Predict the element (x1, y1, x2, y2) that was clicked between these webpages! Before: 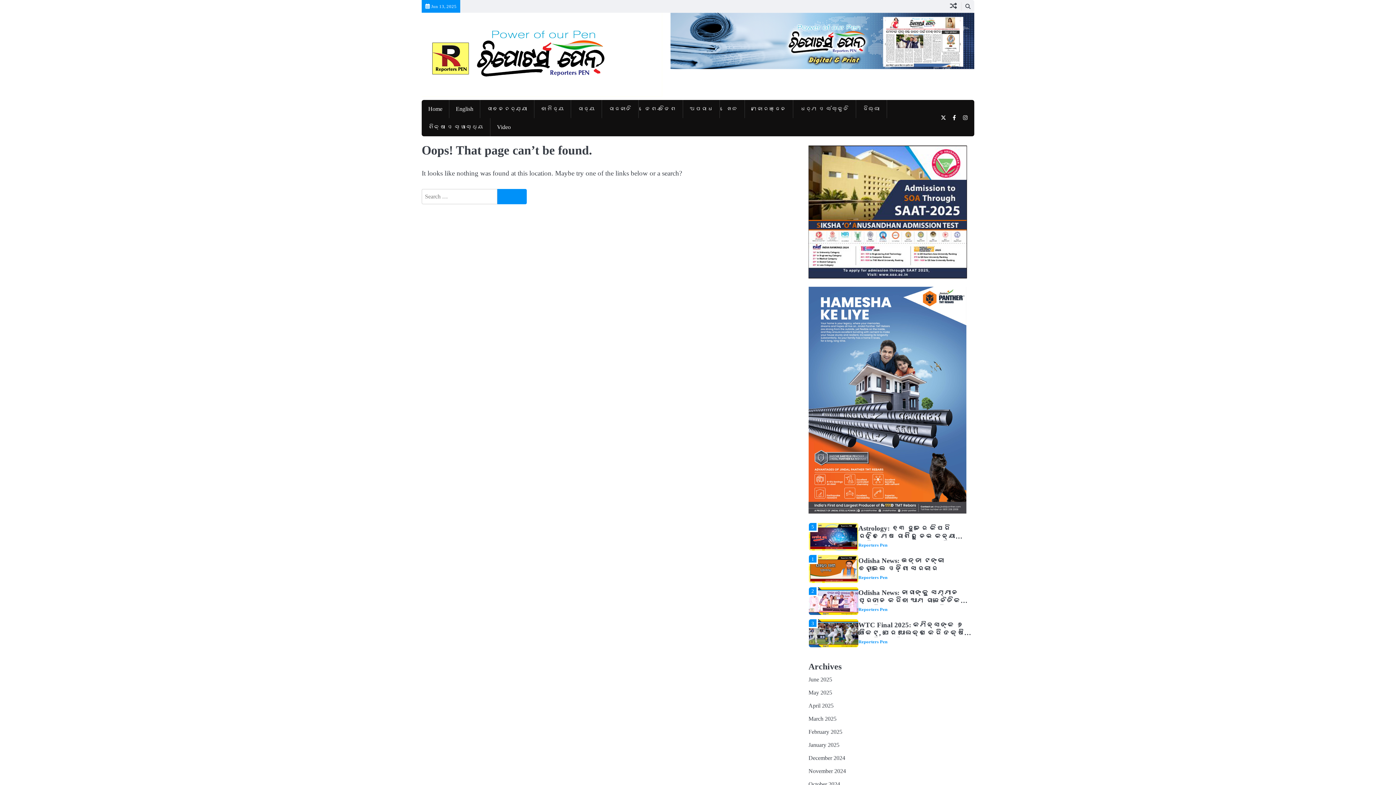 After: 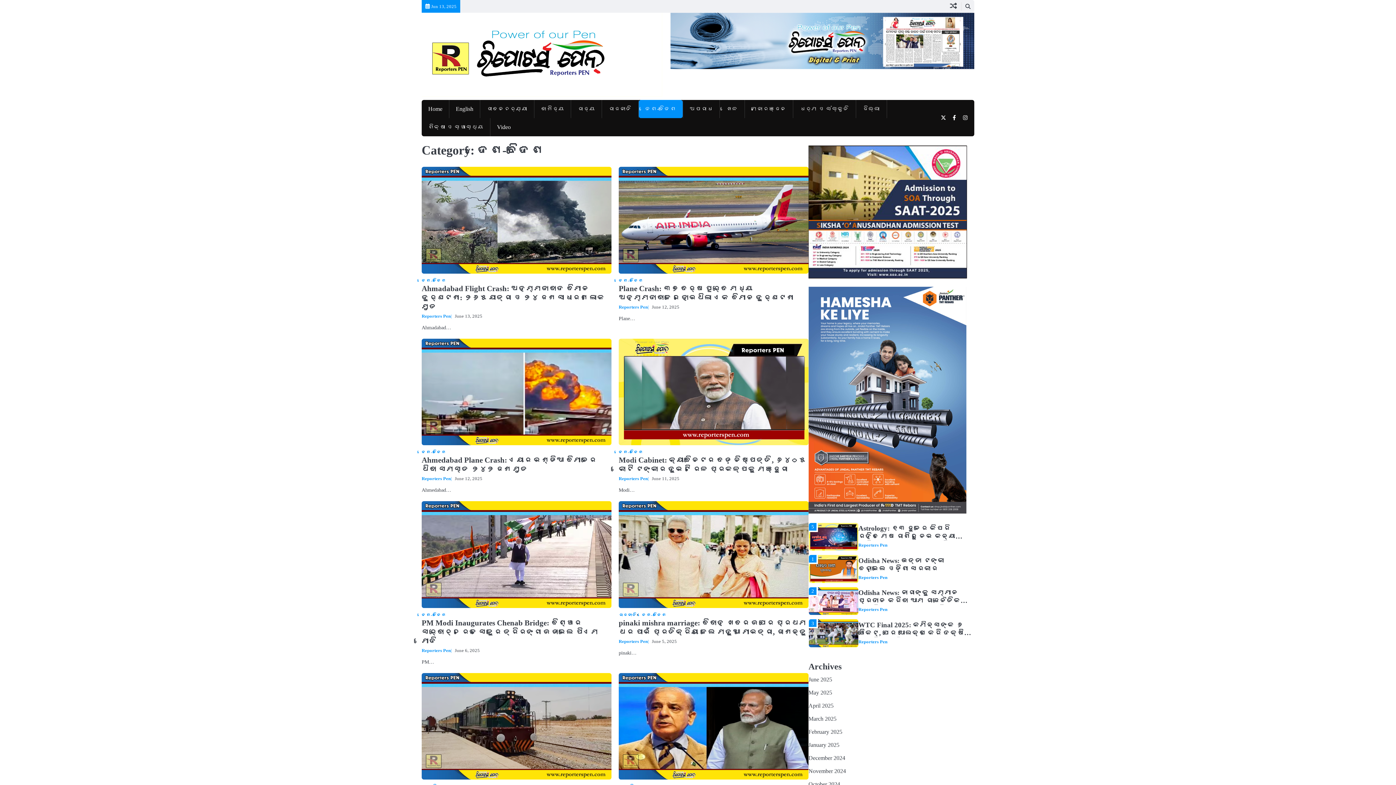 Action: label: ଦେଶ-ବିଦେଶ bbox: (638, 100, 682, 118)